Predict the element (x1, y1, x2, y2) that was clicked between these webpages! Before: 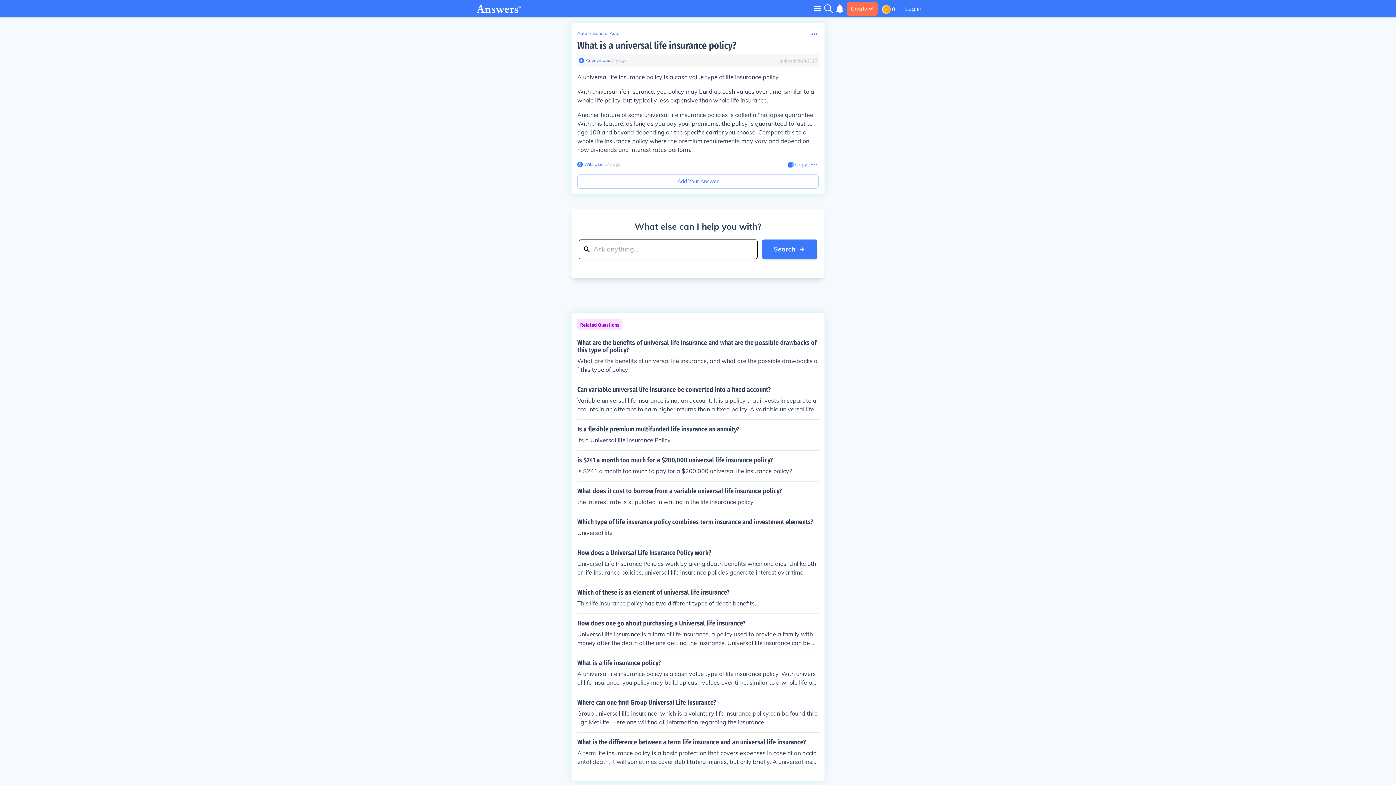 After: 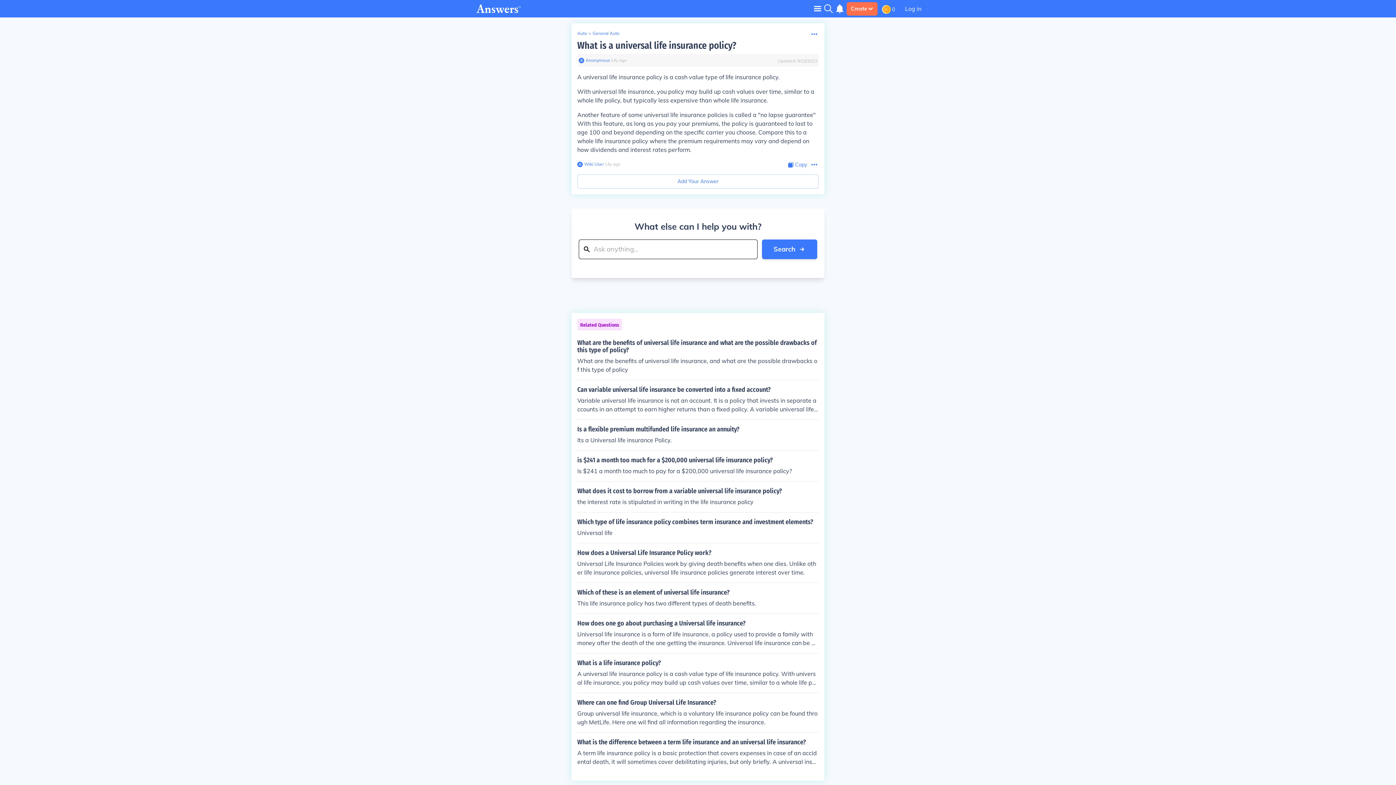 Action: bbox: (578, 57, 584, 63)